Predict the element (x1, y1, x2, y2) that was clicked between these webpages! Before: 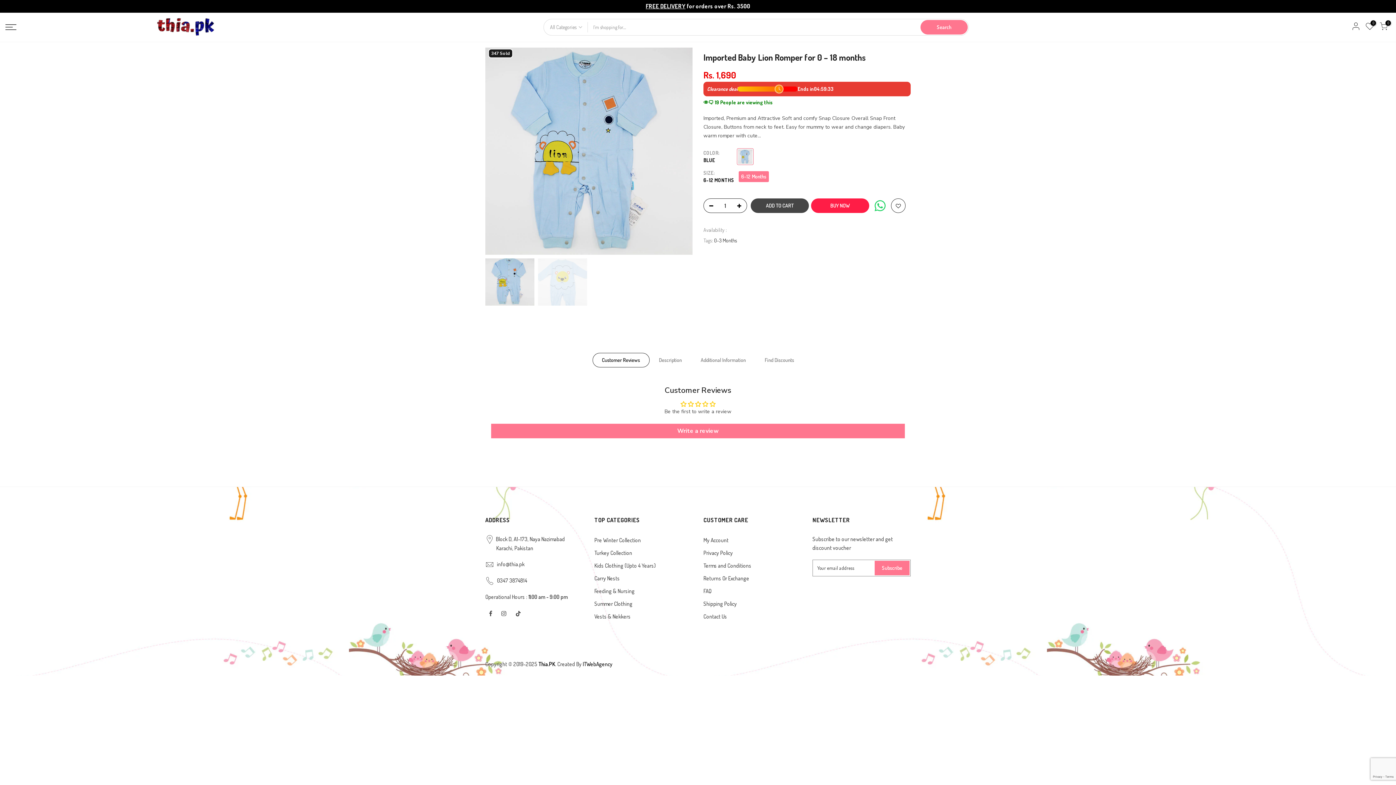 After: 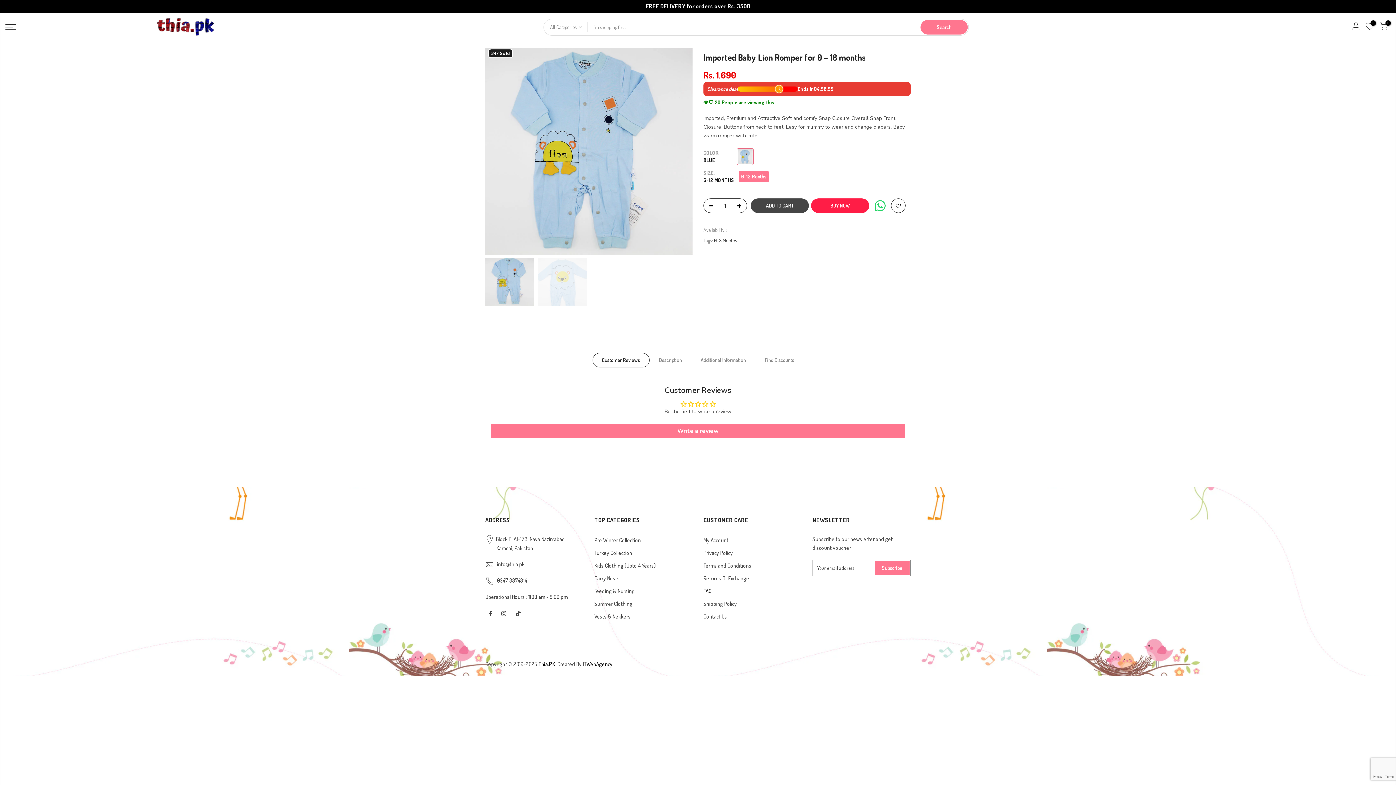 Action: bbox: (703, 588, 711, 594) label: FAQ